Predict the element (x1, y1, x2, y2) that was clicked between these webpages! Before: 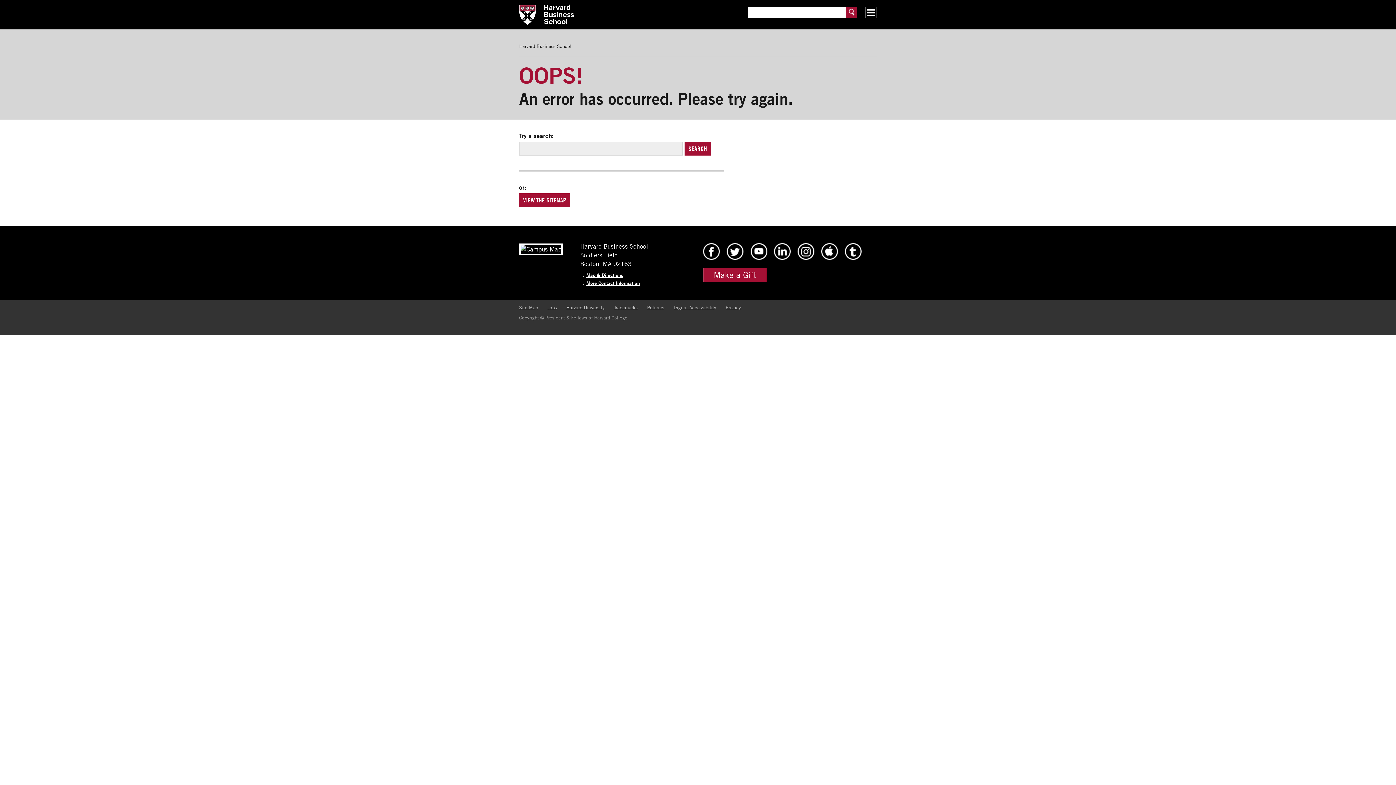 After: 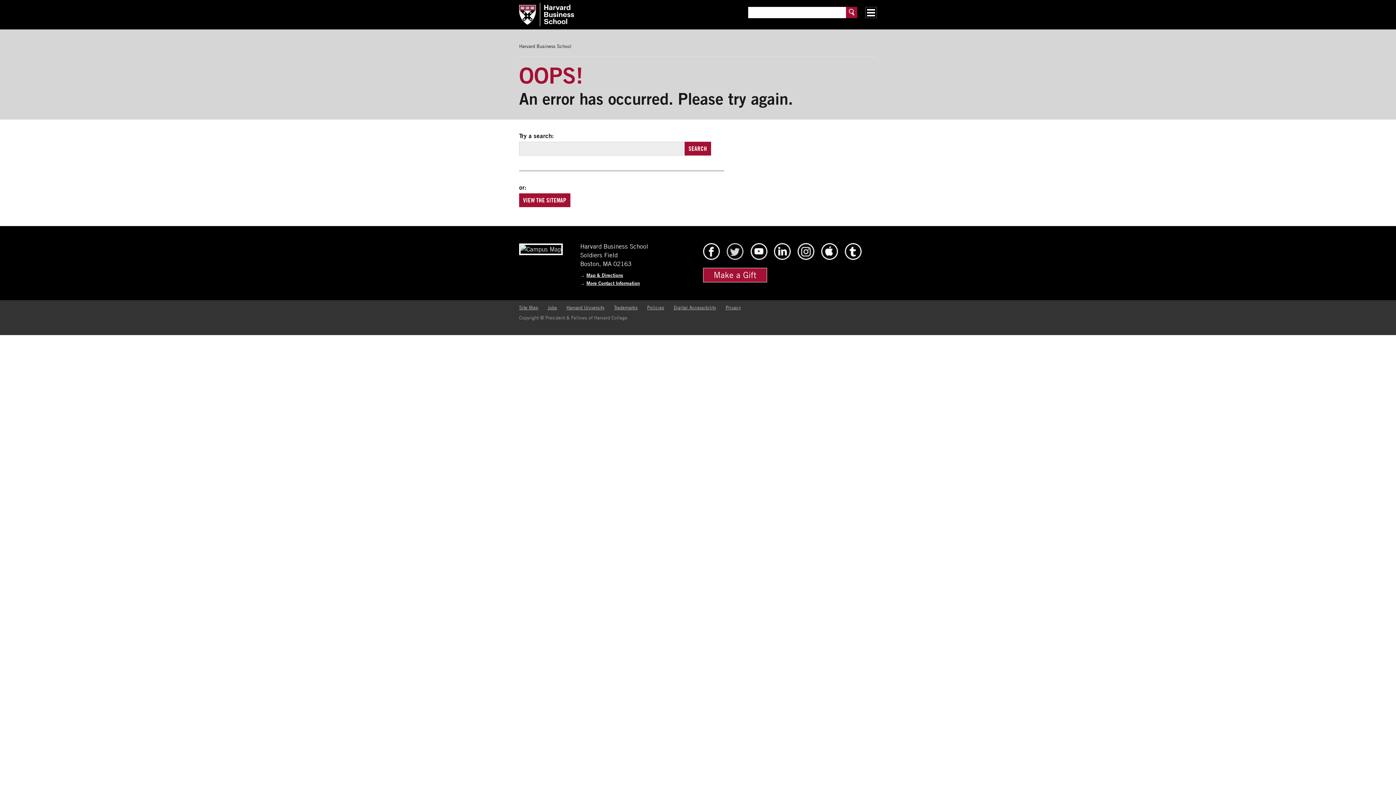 Action: bbox: (726, 254, 744, 261) label: HBS Twitter